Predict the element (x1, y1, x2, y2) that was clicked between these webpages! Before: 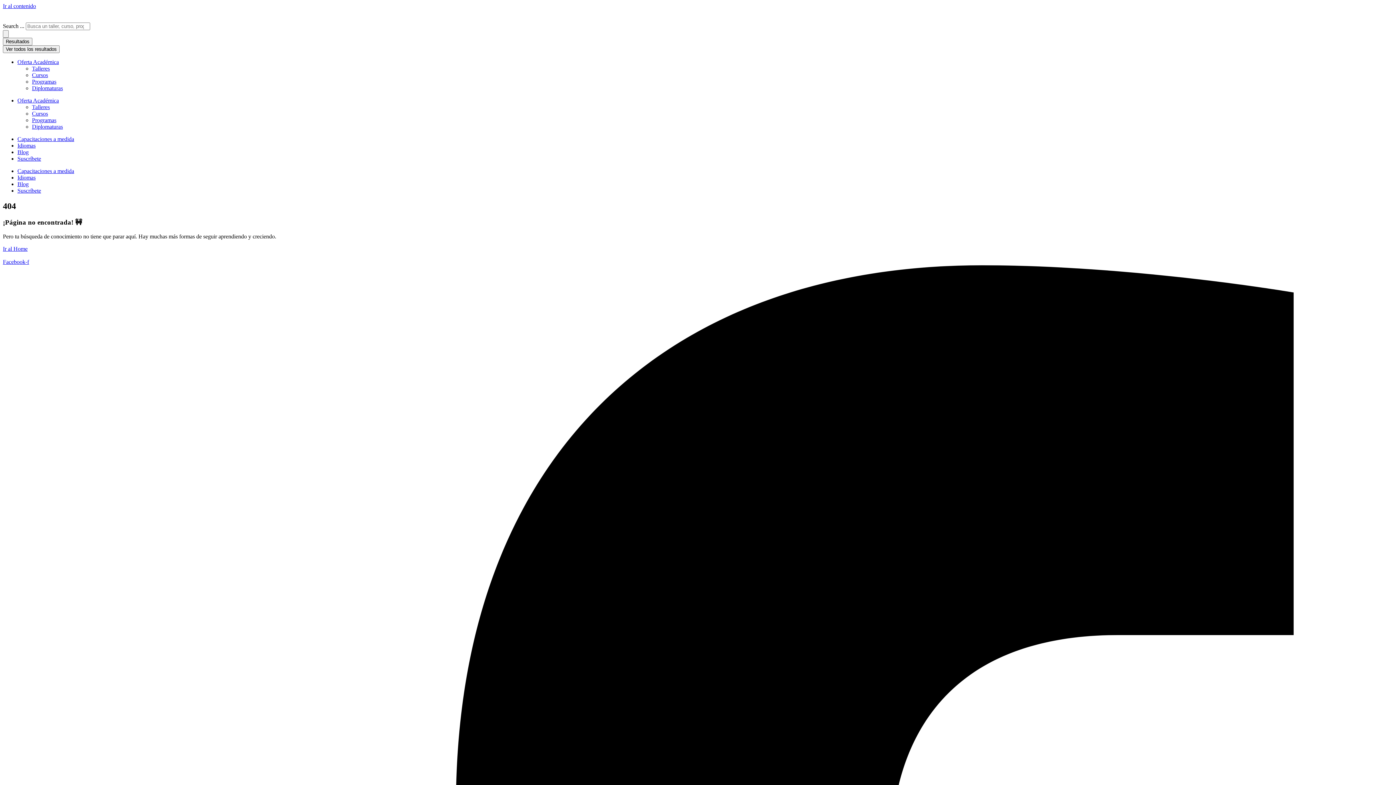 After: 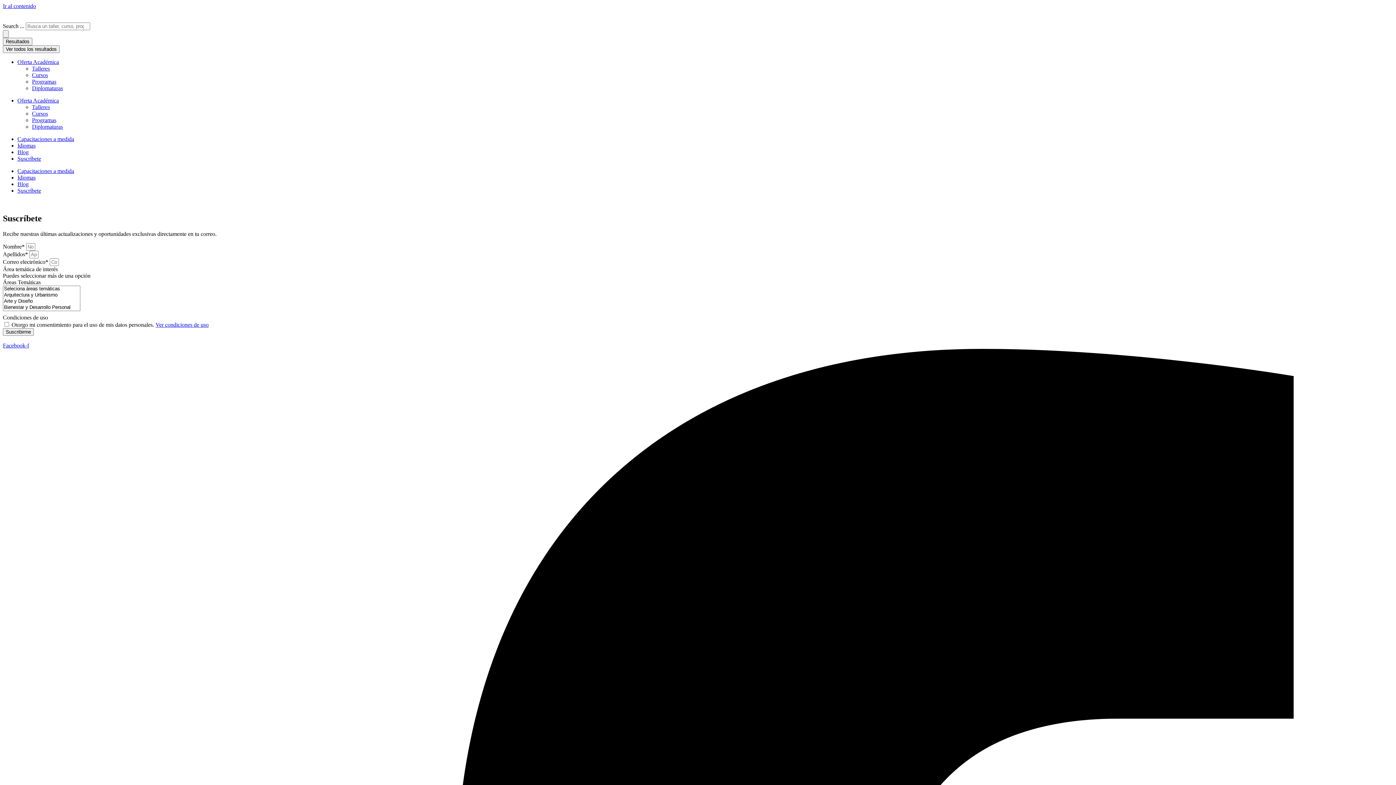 Action: bbox: (17, 155, 41, 161) label: Suscríbete